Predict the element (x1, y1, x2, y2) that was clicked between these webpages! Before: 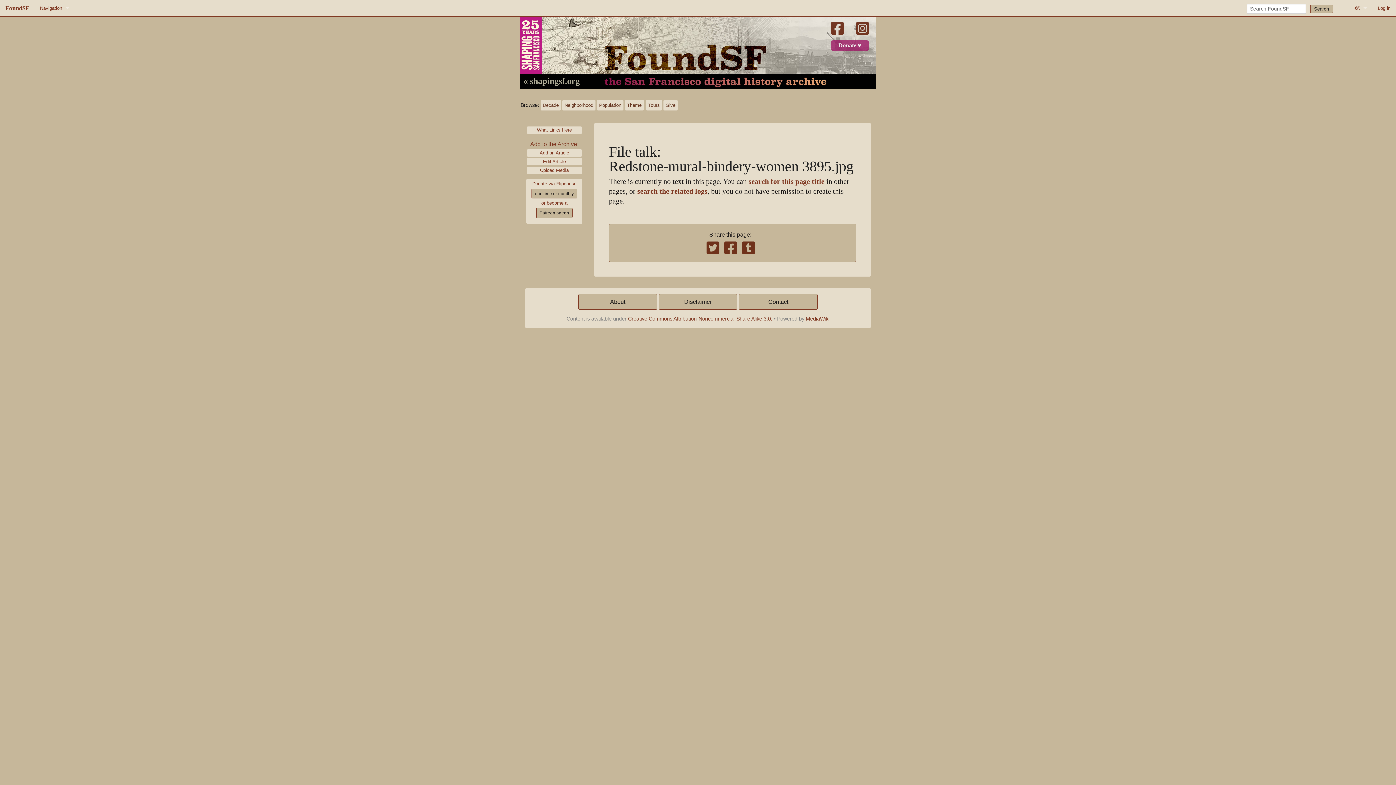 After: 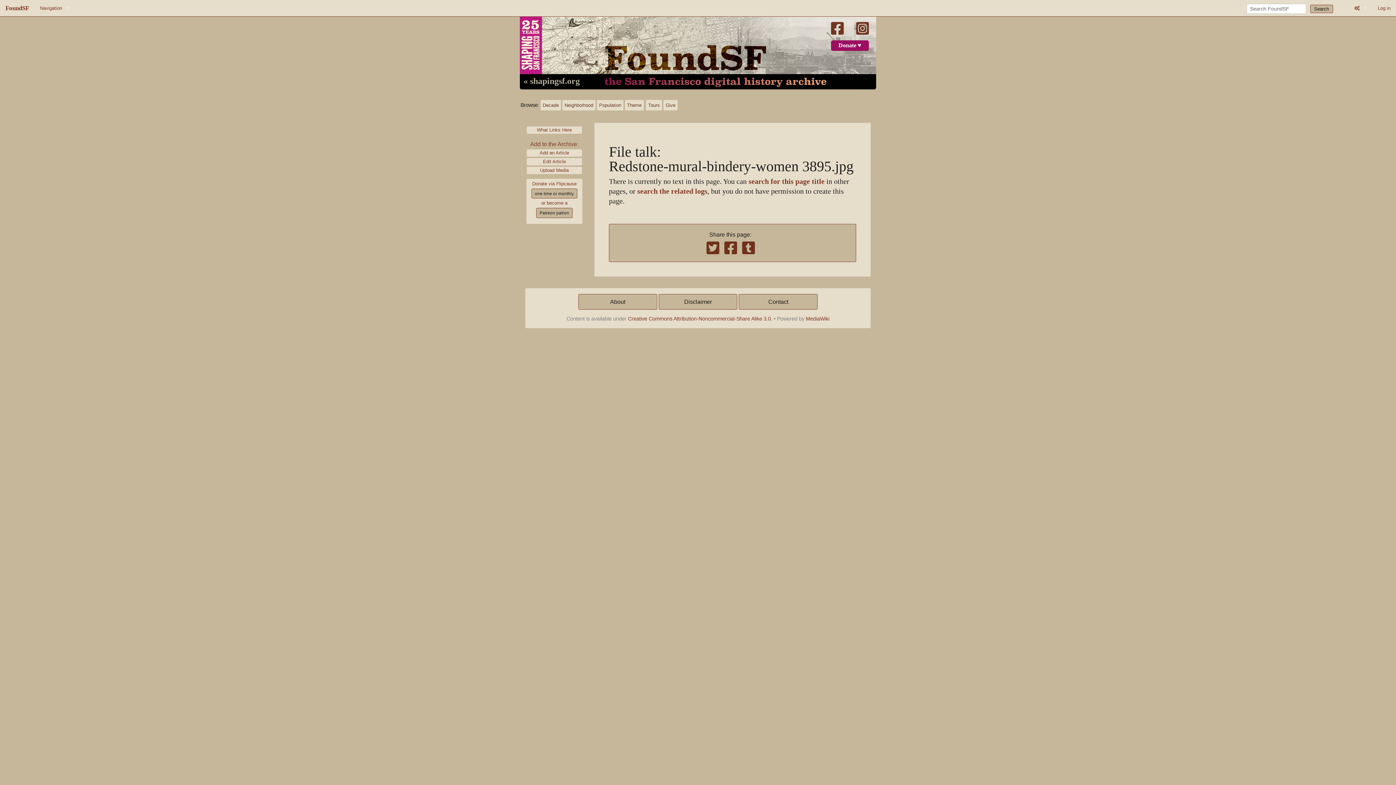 Action: bbox: (831, 40, 869, 50) label: Donate ♥